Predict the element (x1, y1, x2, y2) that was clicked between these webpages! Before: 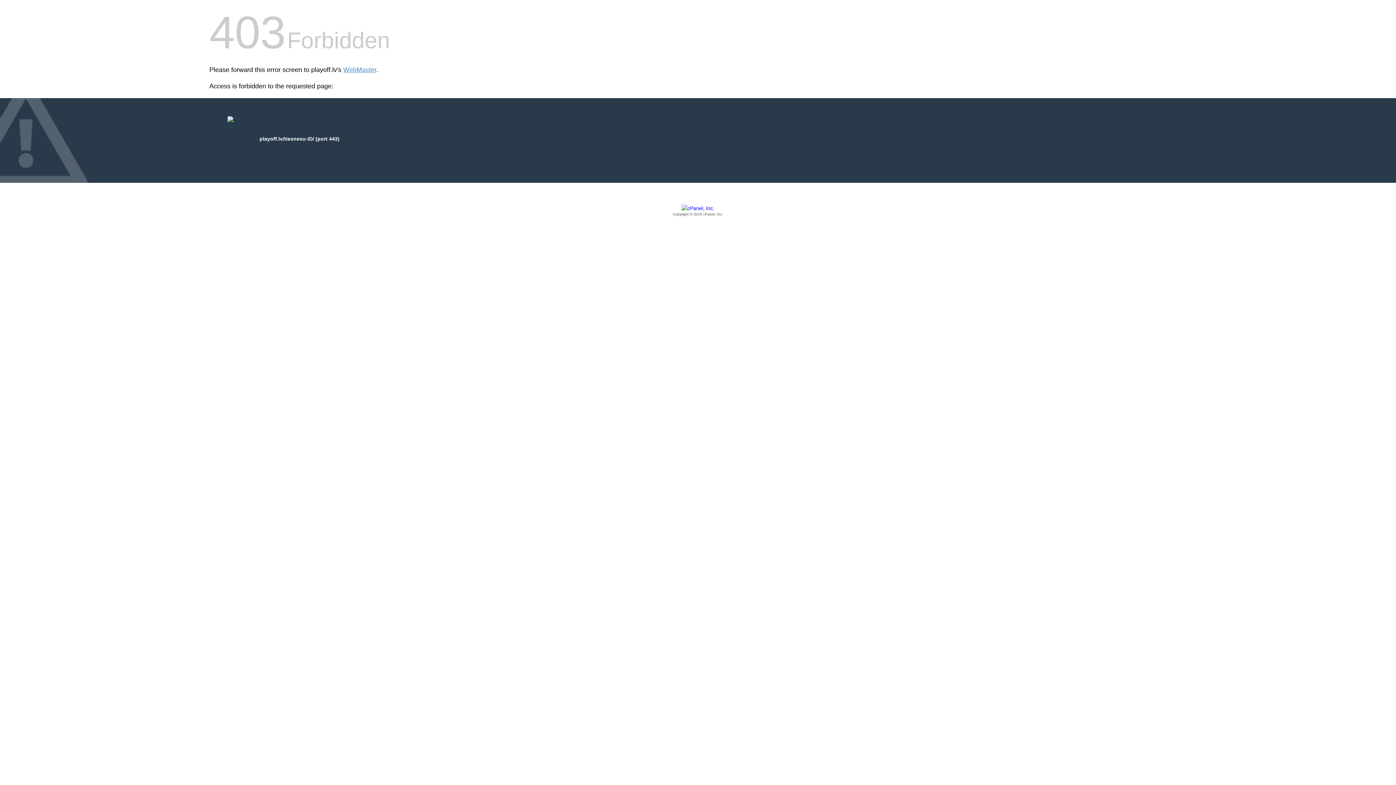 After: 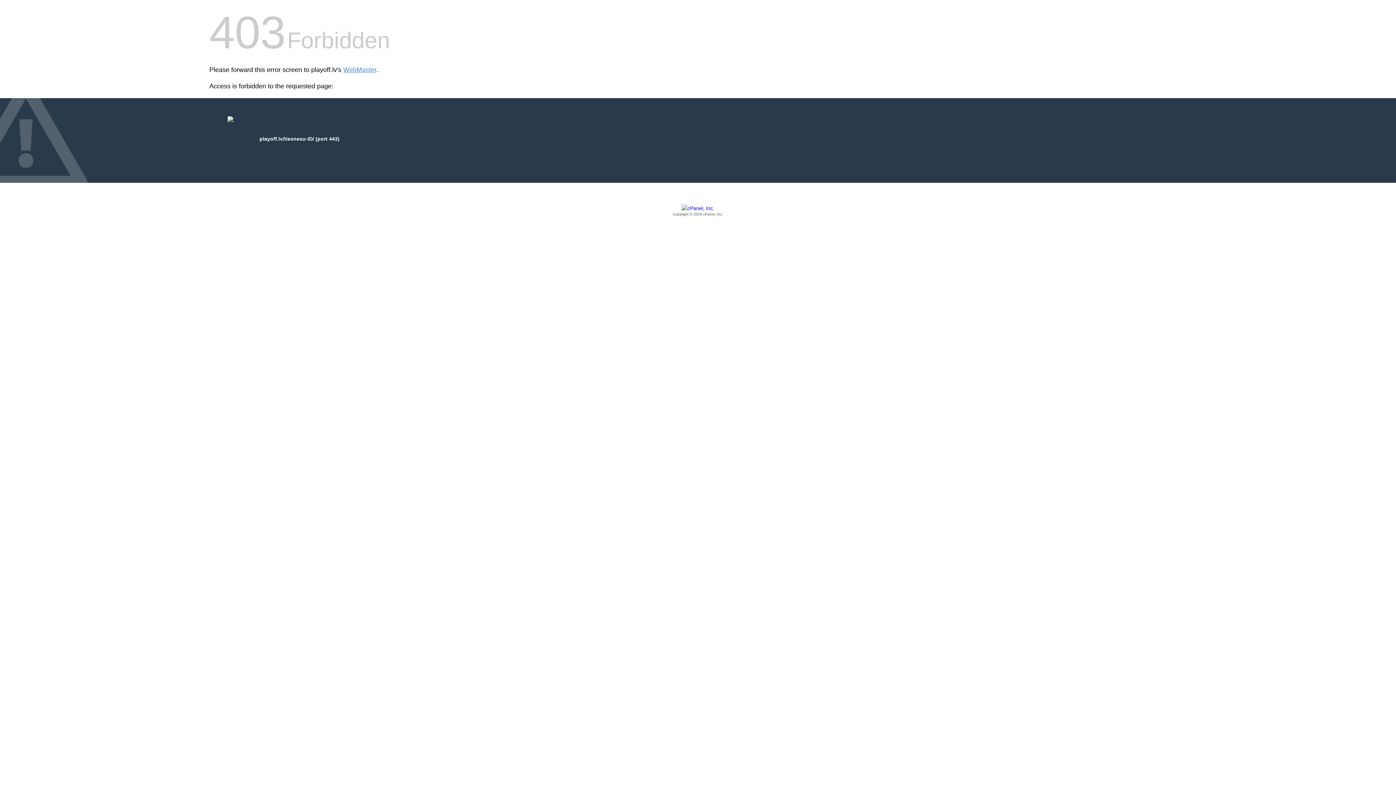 Action: label: Copyright © 2016 cPanel, Inc. bbox: (209, 205, 1186, 217)